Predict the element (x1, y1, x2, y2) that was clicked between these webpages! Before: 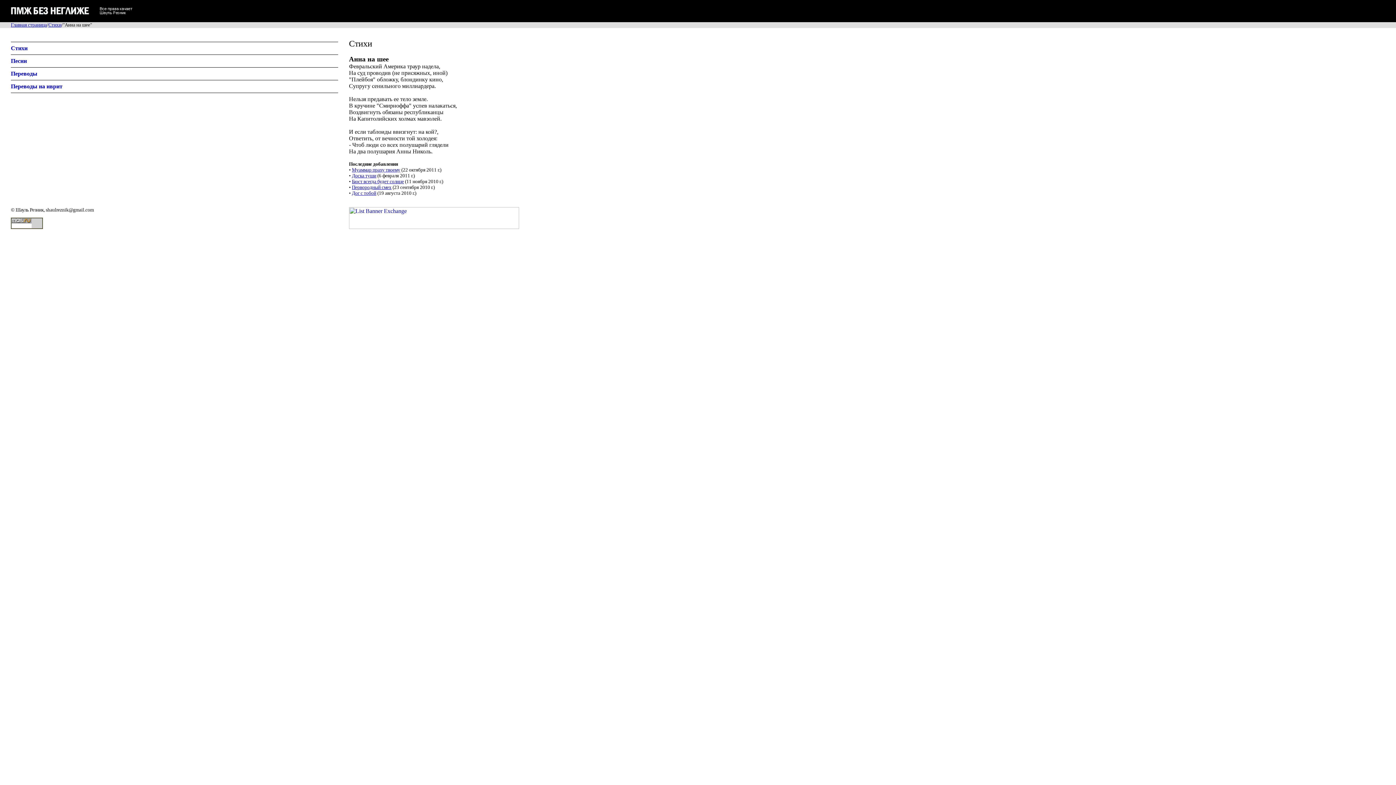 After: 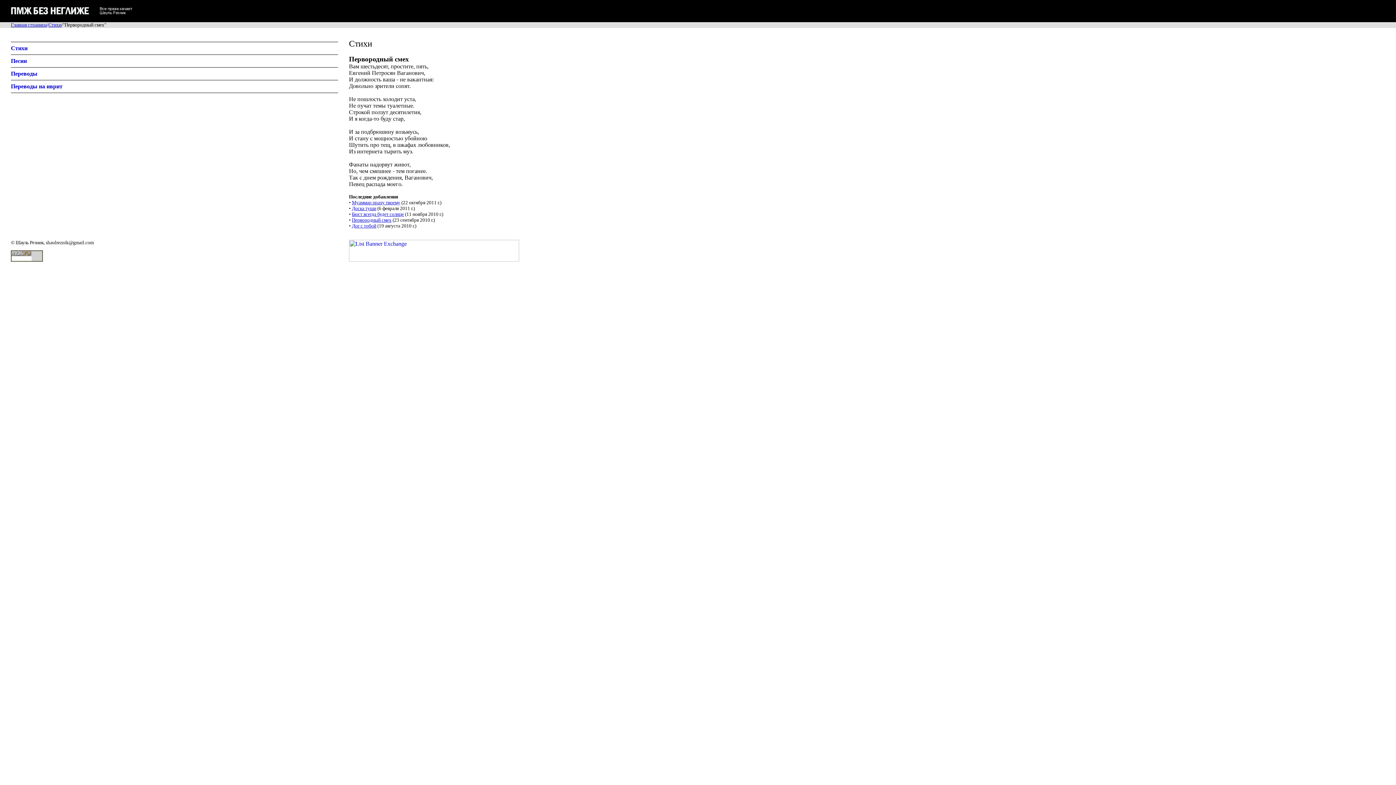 Action: label: Первородный смех bbox: (352, 184, 391, 190)